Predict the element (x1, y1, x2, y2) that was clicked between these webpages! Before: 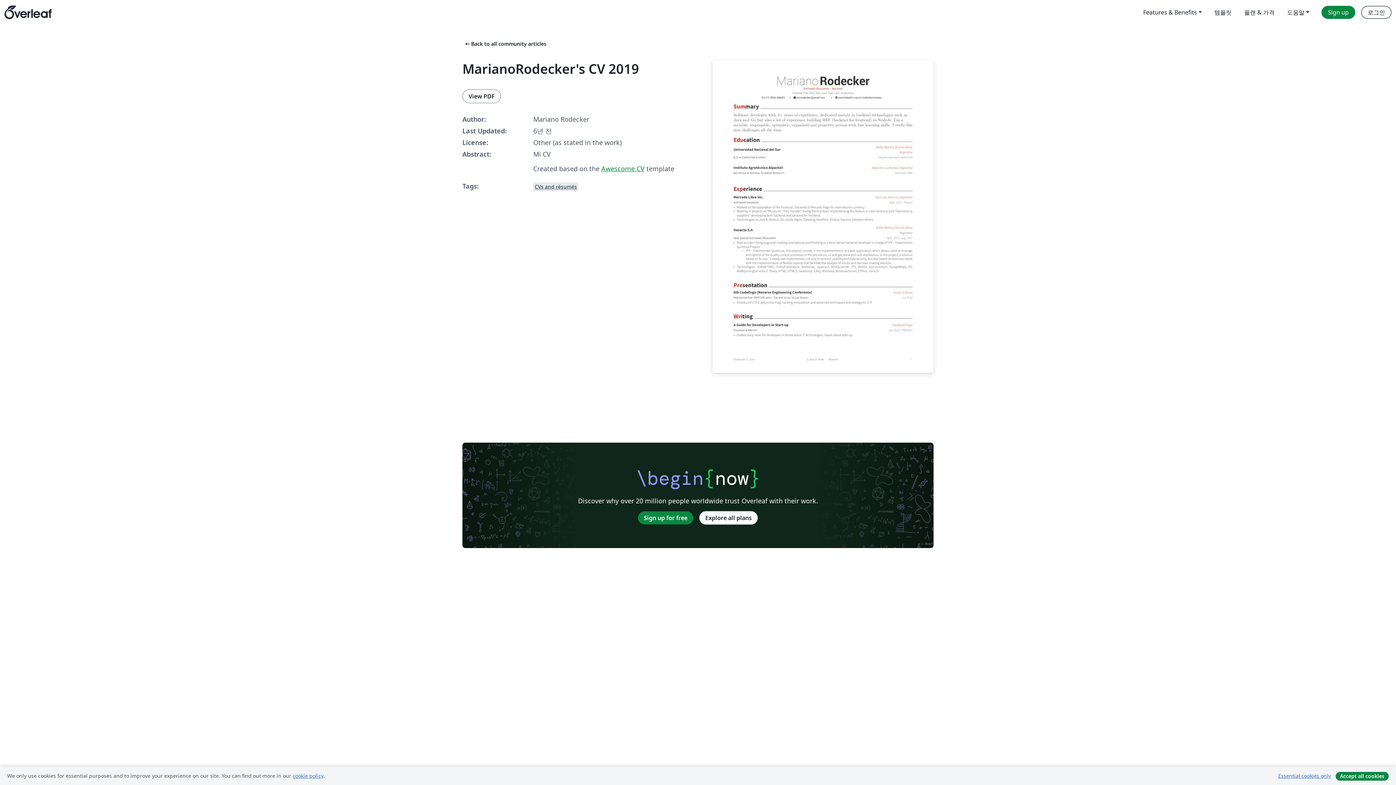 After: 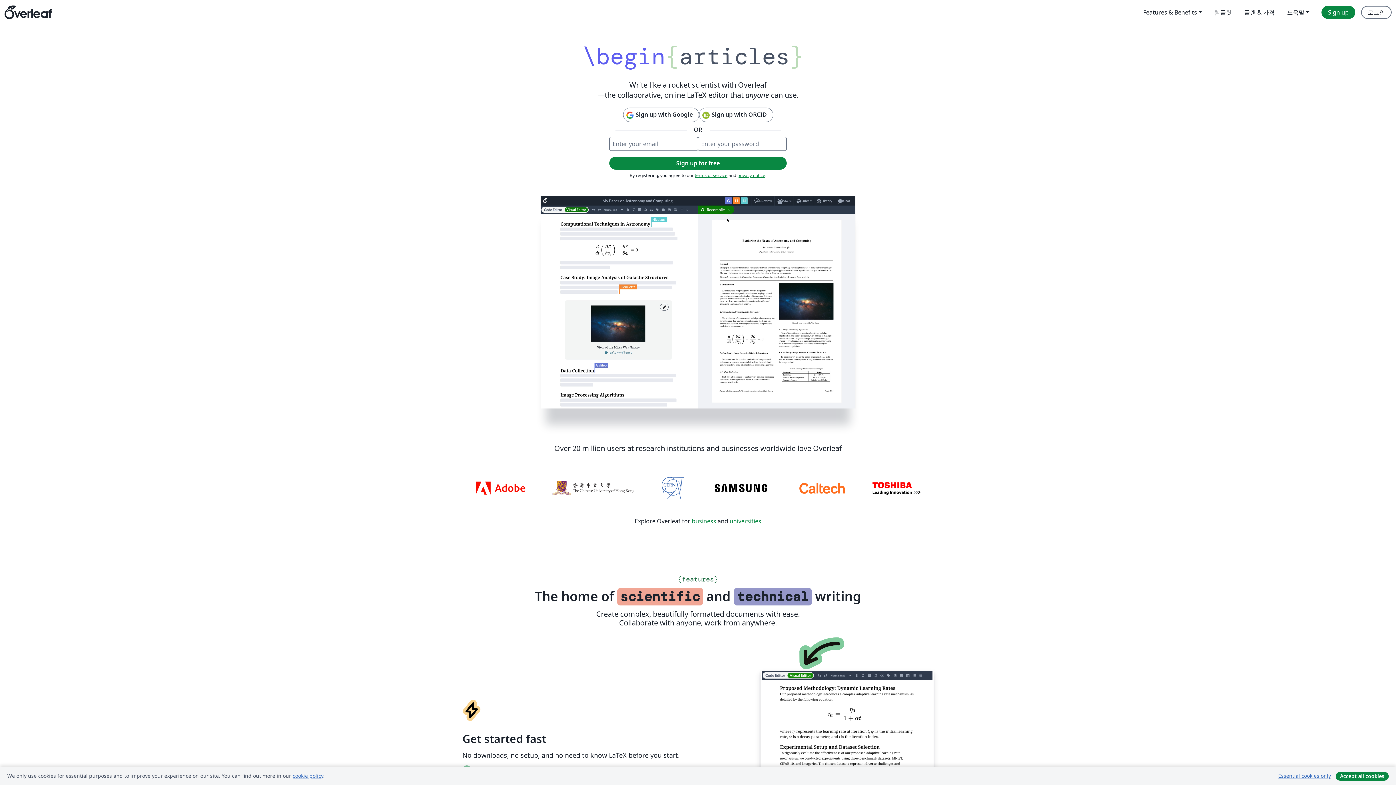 Action: label: Overleaf bbox: (4, 0, 51, 24)